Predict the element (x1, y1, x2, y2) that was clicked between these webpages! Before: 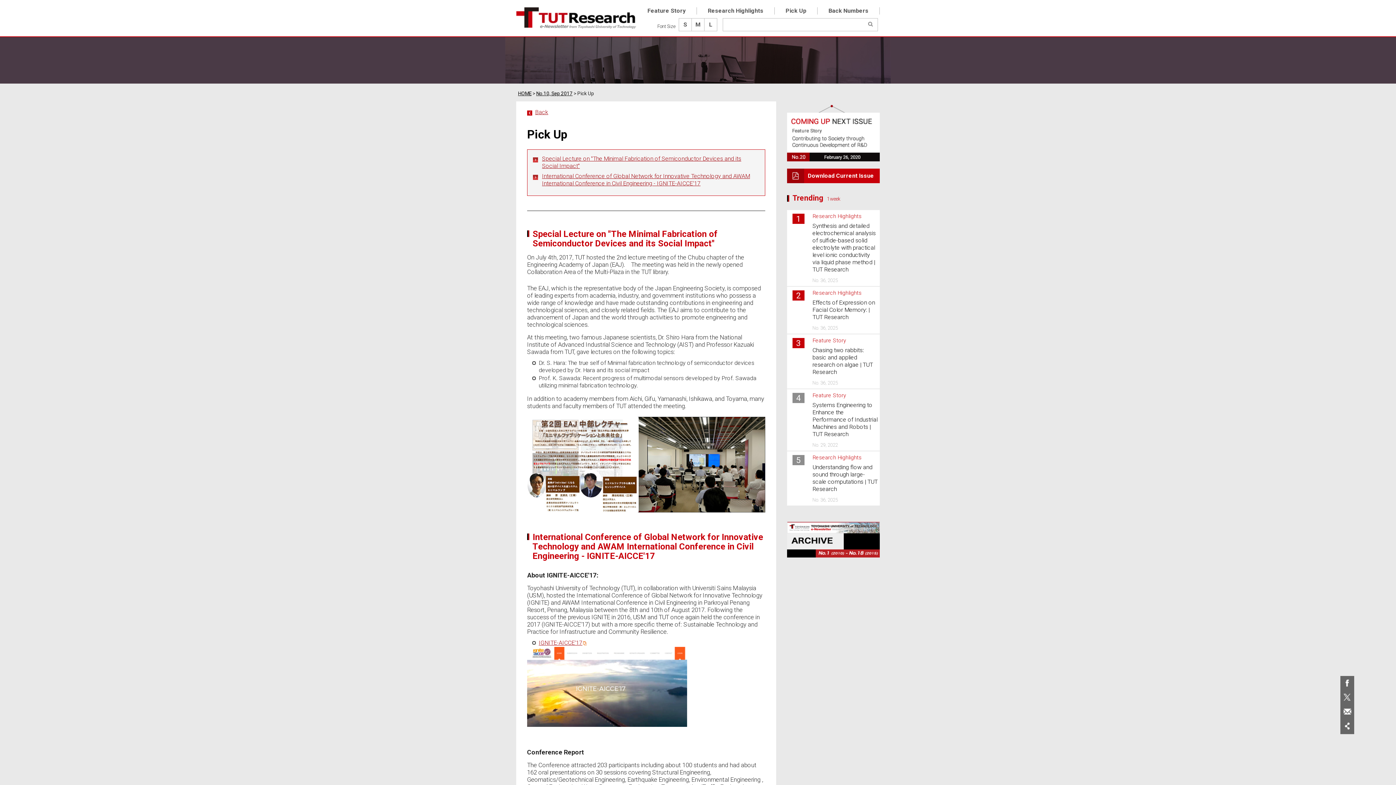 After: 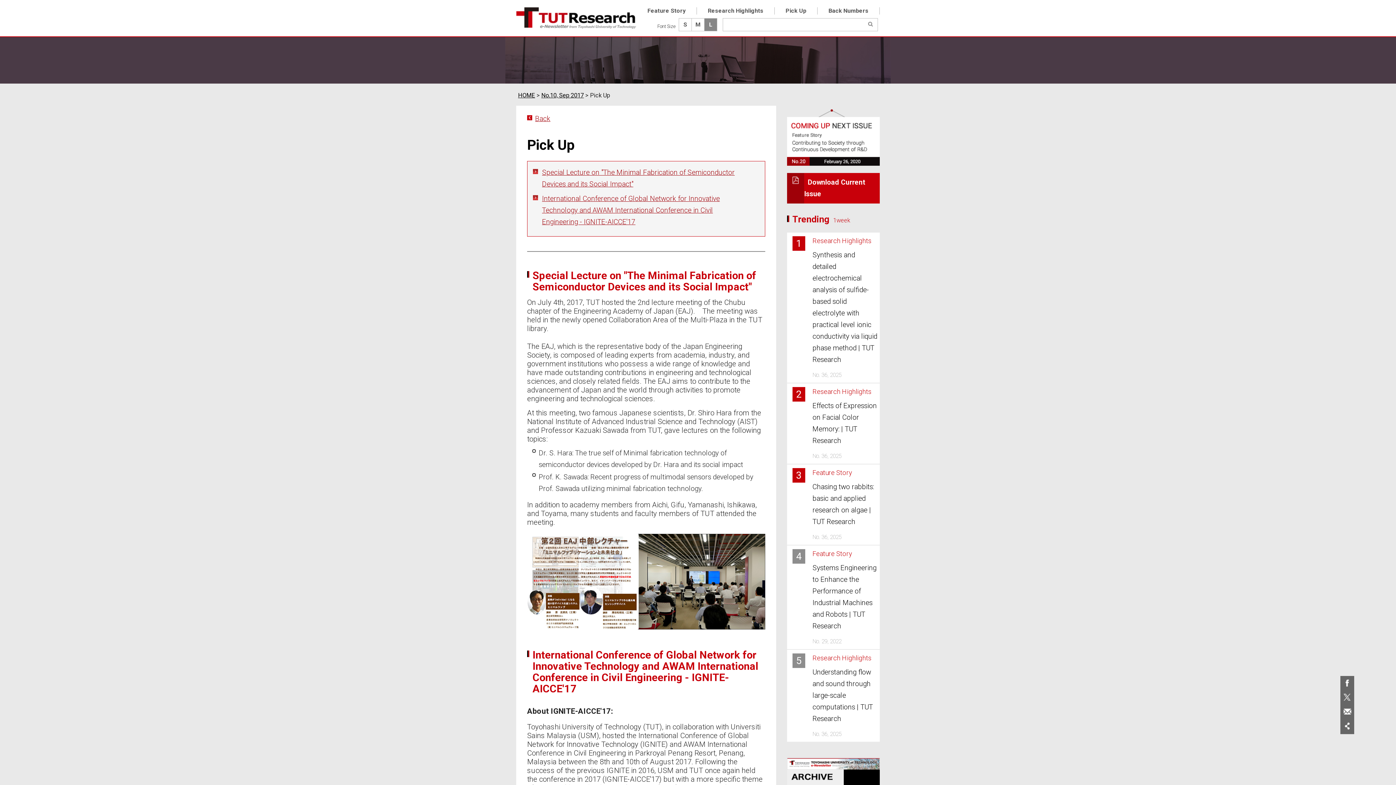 Action: bbox: (704, 18, 717, 31) label: L